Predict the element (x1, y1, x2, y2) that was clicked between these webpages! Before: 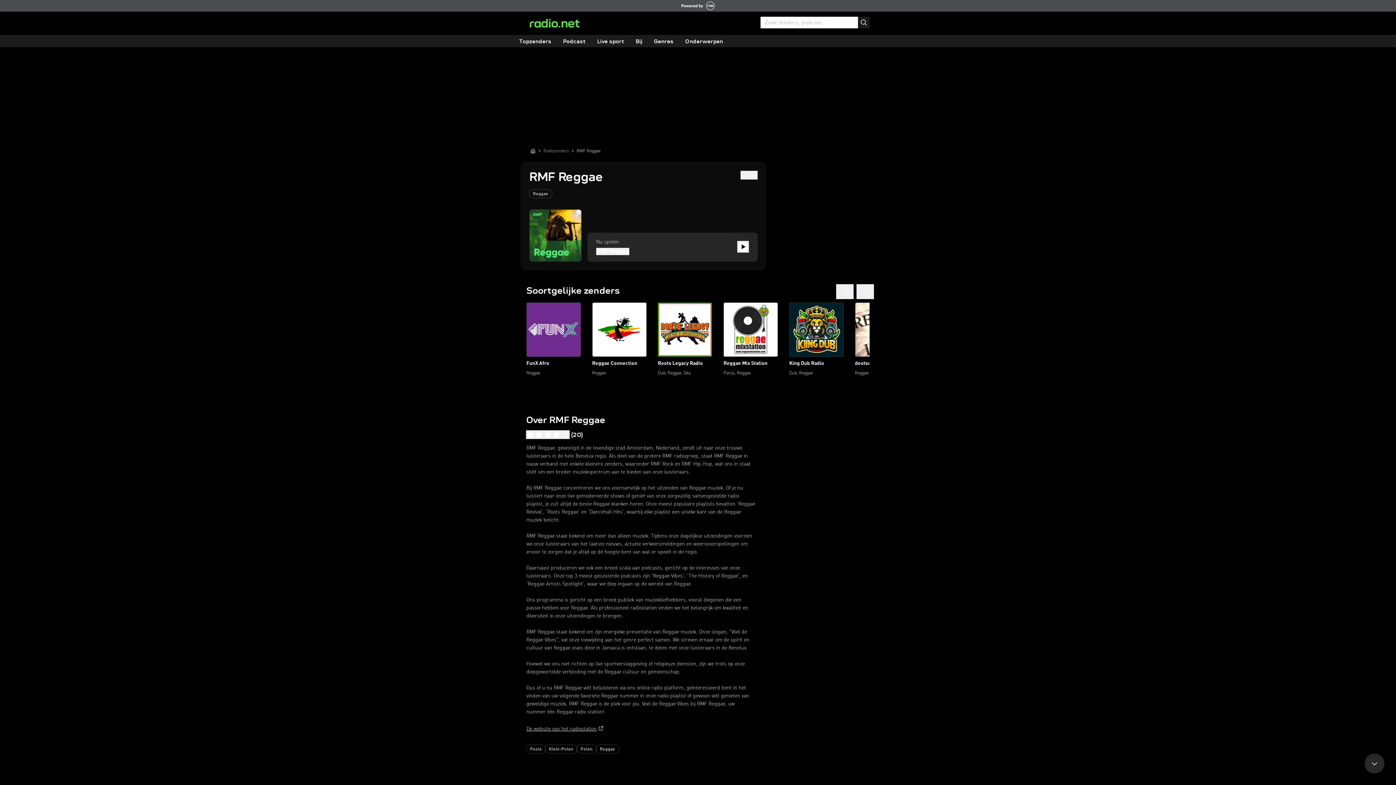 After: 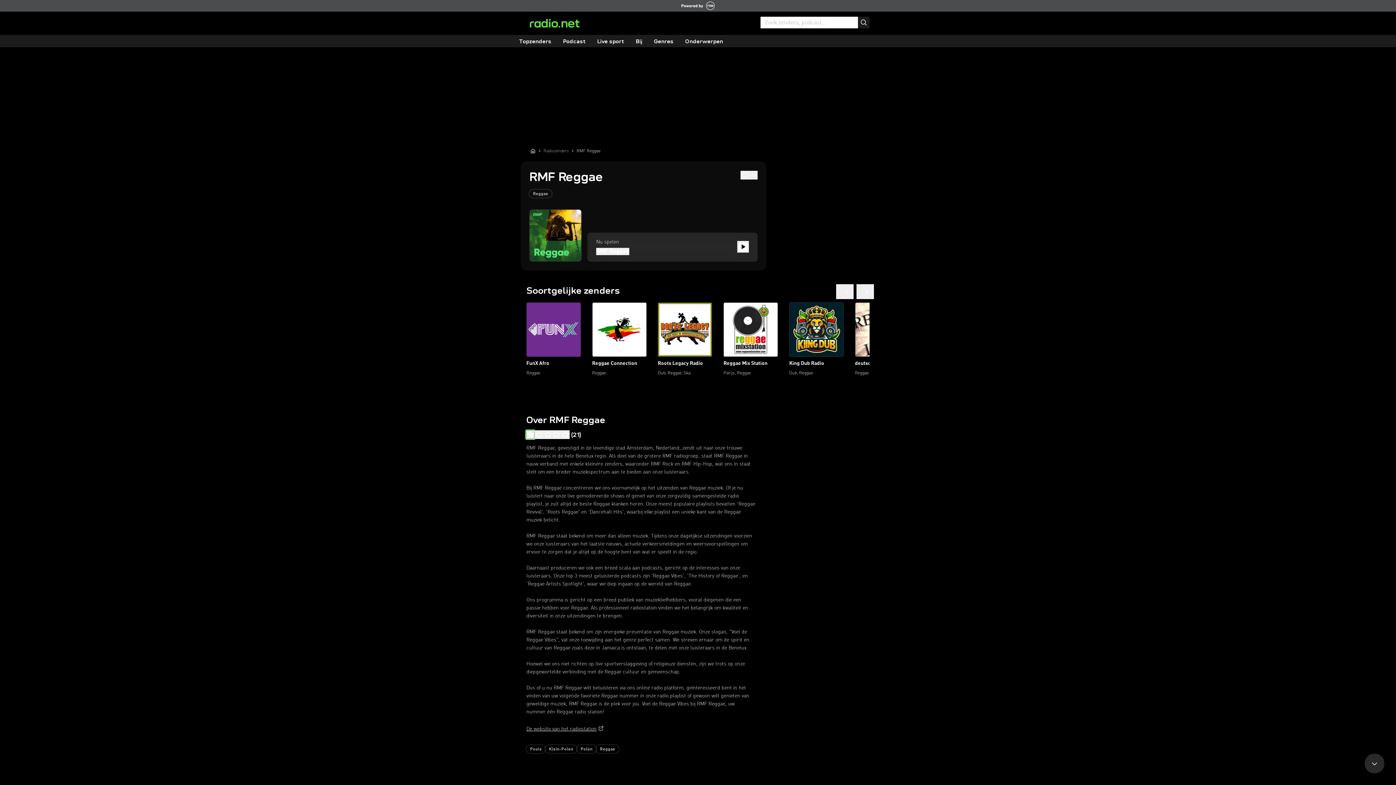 Action: bbox: (526, 430, 534, 439)